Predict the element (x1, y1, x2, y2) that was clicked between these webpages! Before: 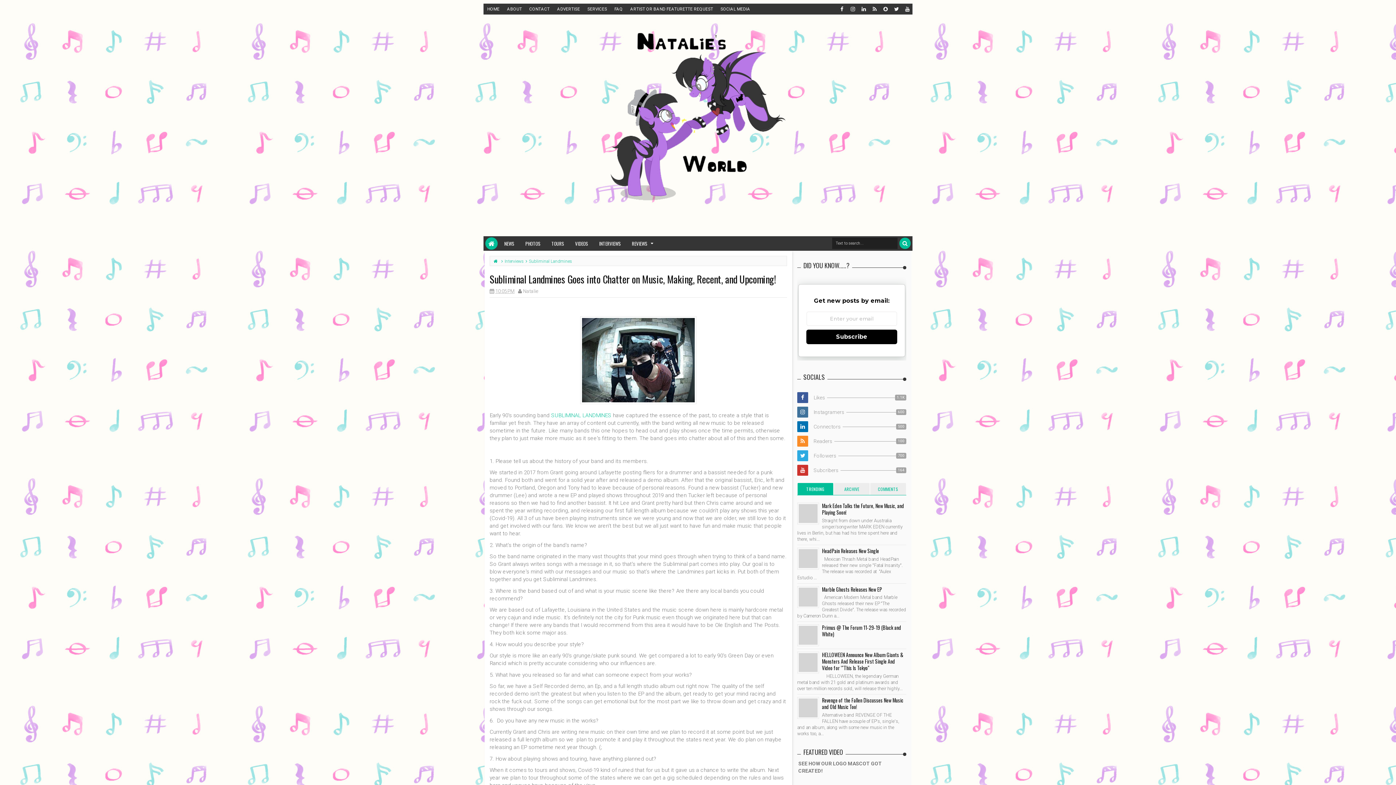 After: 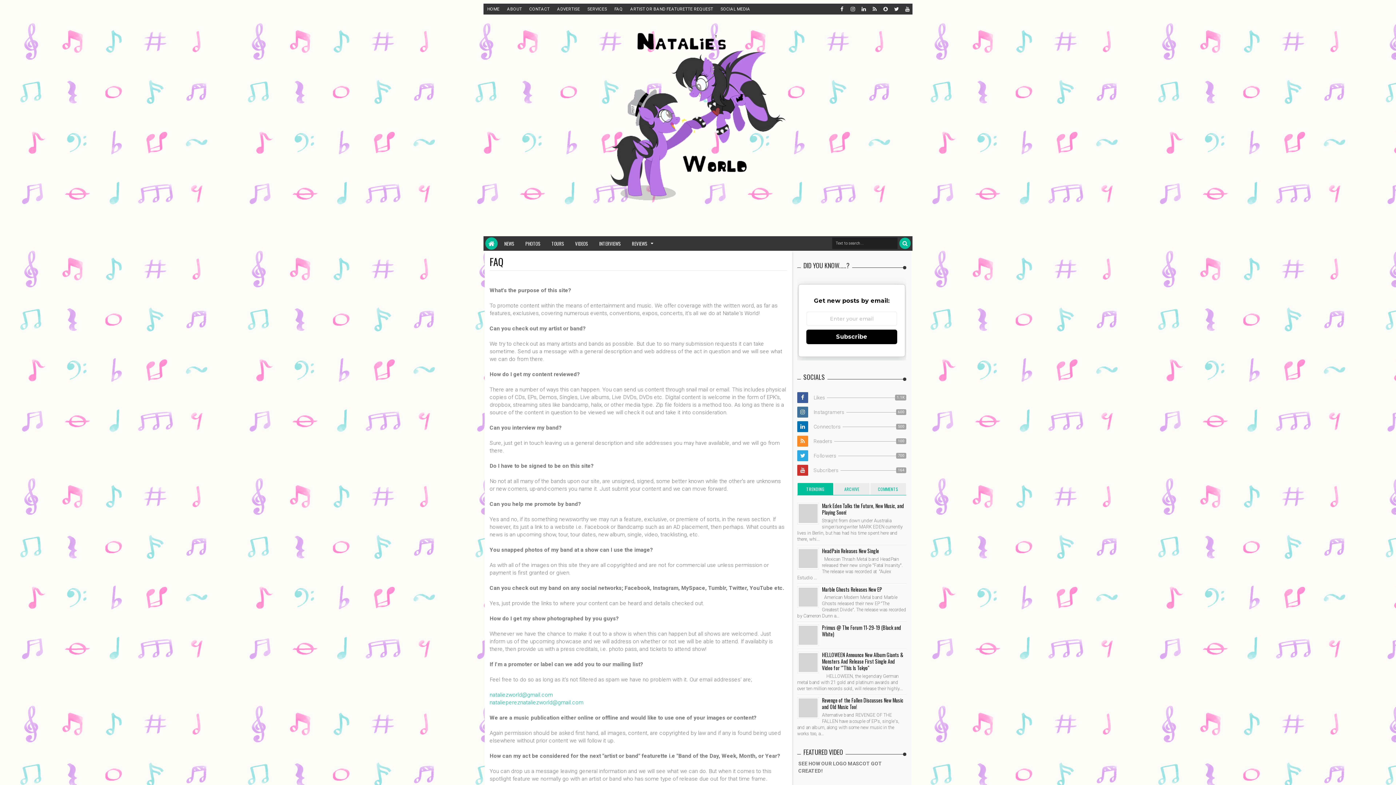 Action: bbox: (611, 4, 625, 13) label: FAQ